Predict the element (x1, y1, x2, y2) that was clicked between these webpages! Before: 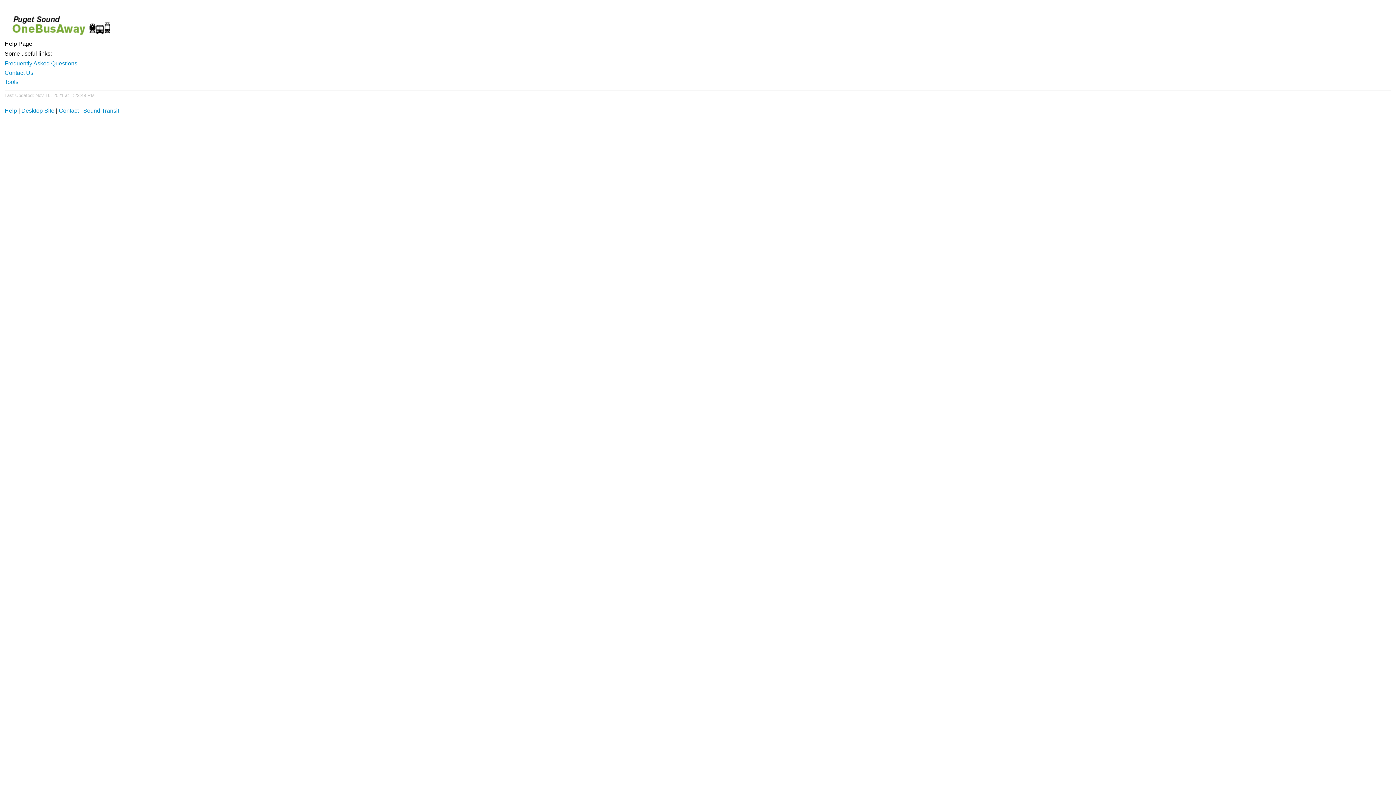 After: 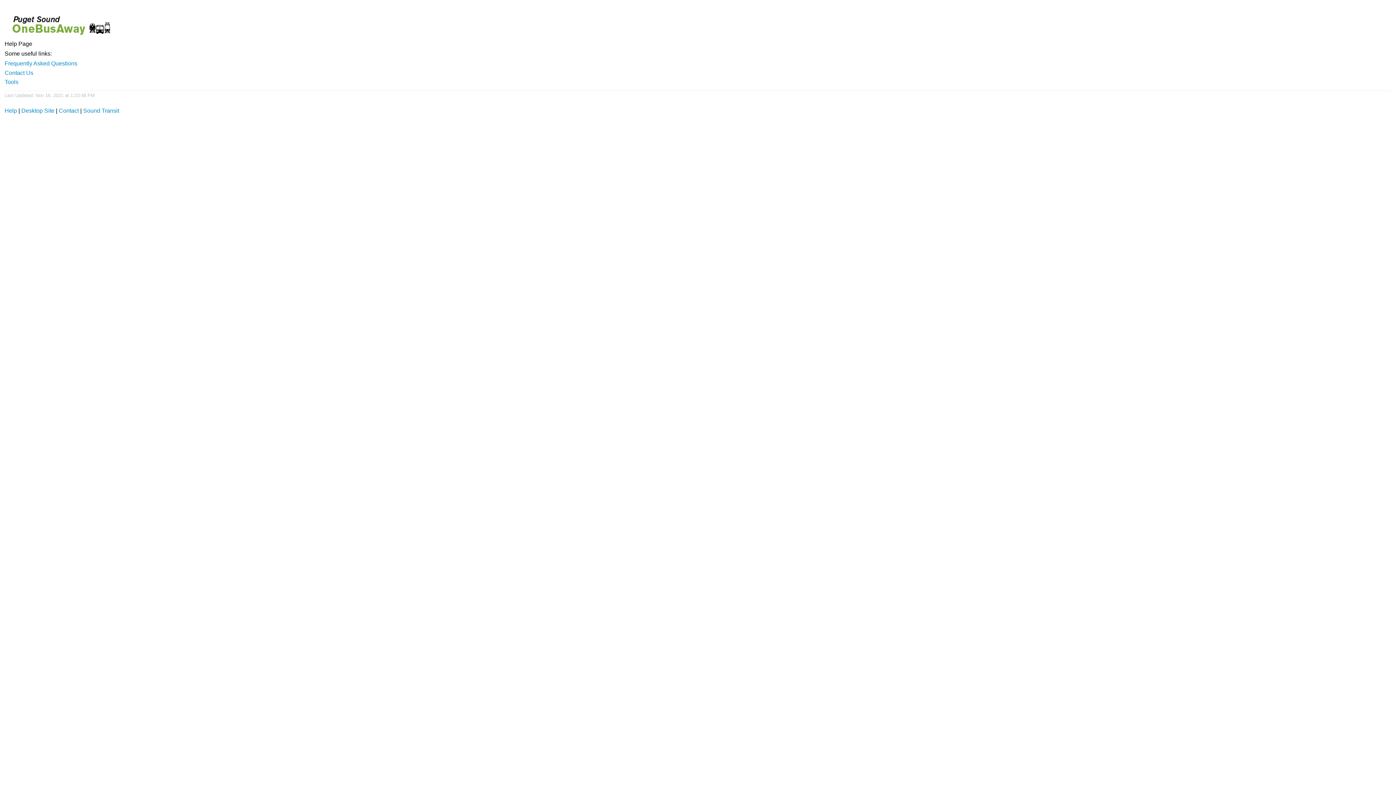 Action: label: Help bbox: (4, 107, 17, 113)